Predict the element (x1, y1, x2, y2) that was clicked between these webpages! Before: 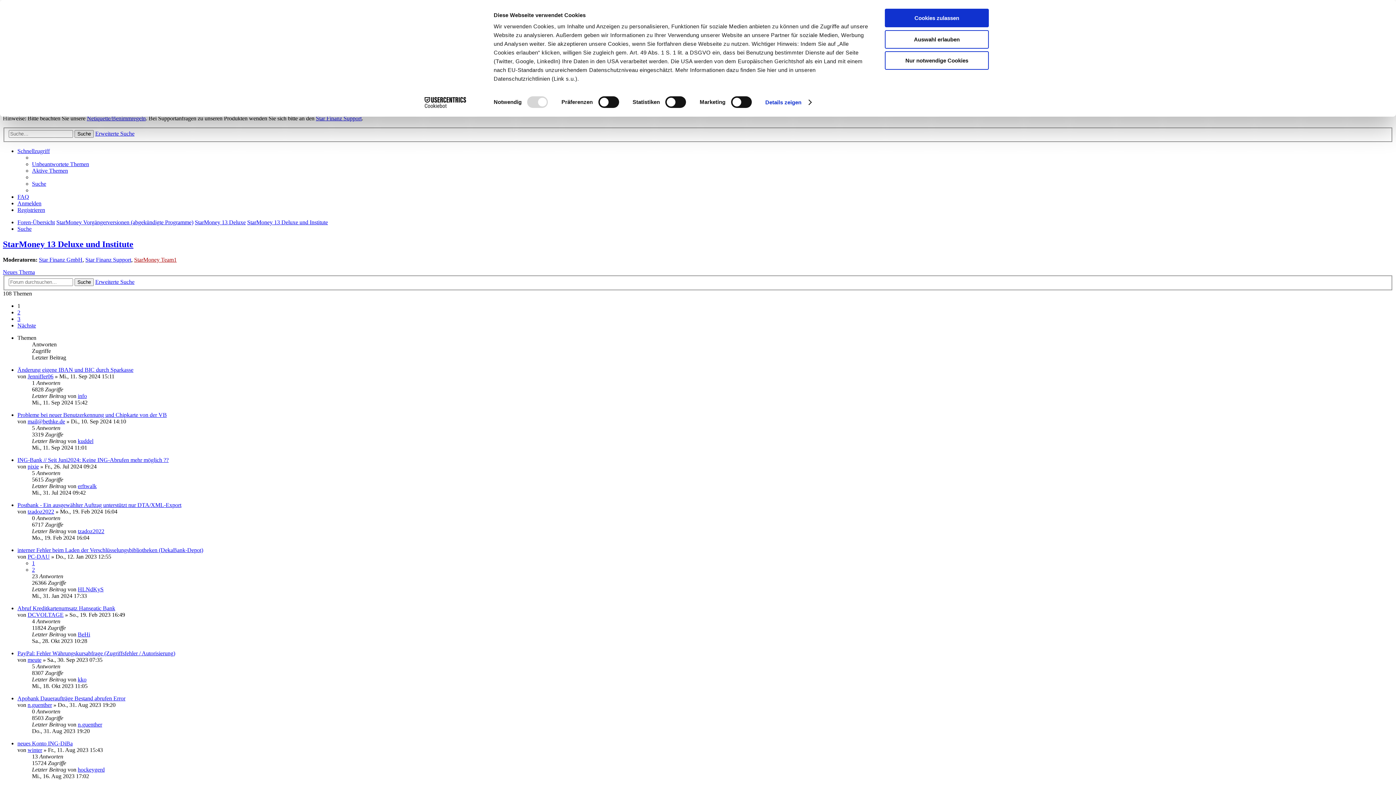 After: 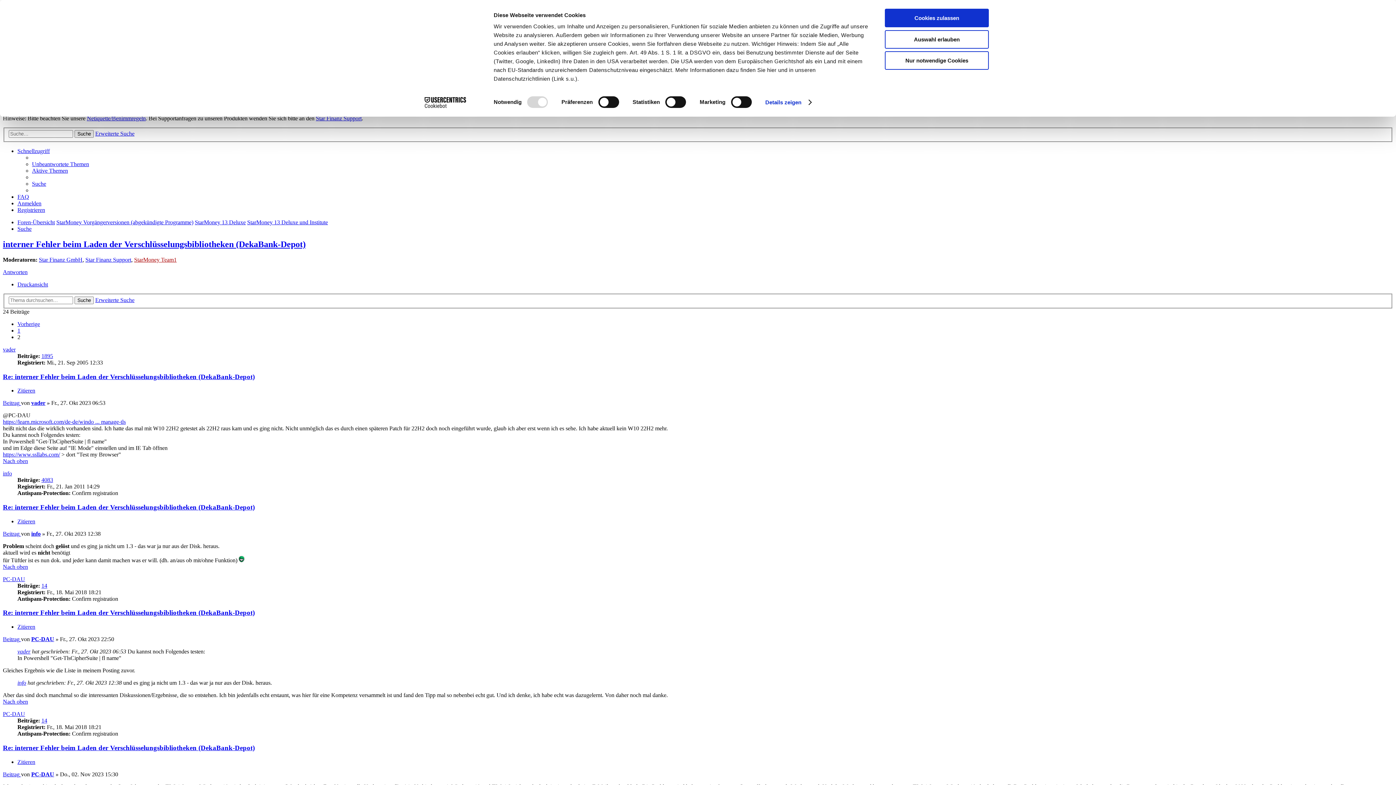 Action: bbox: (32, 566, 34, 573) label: 2